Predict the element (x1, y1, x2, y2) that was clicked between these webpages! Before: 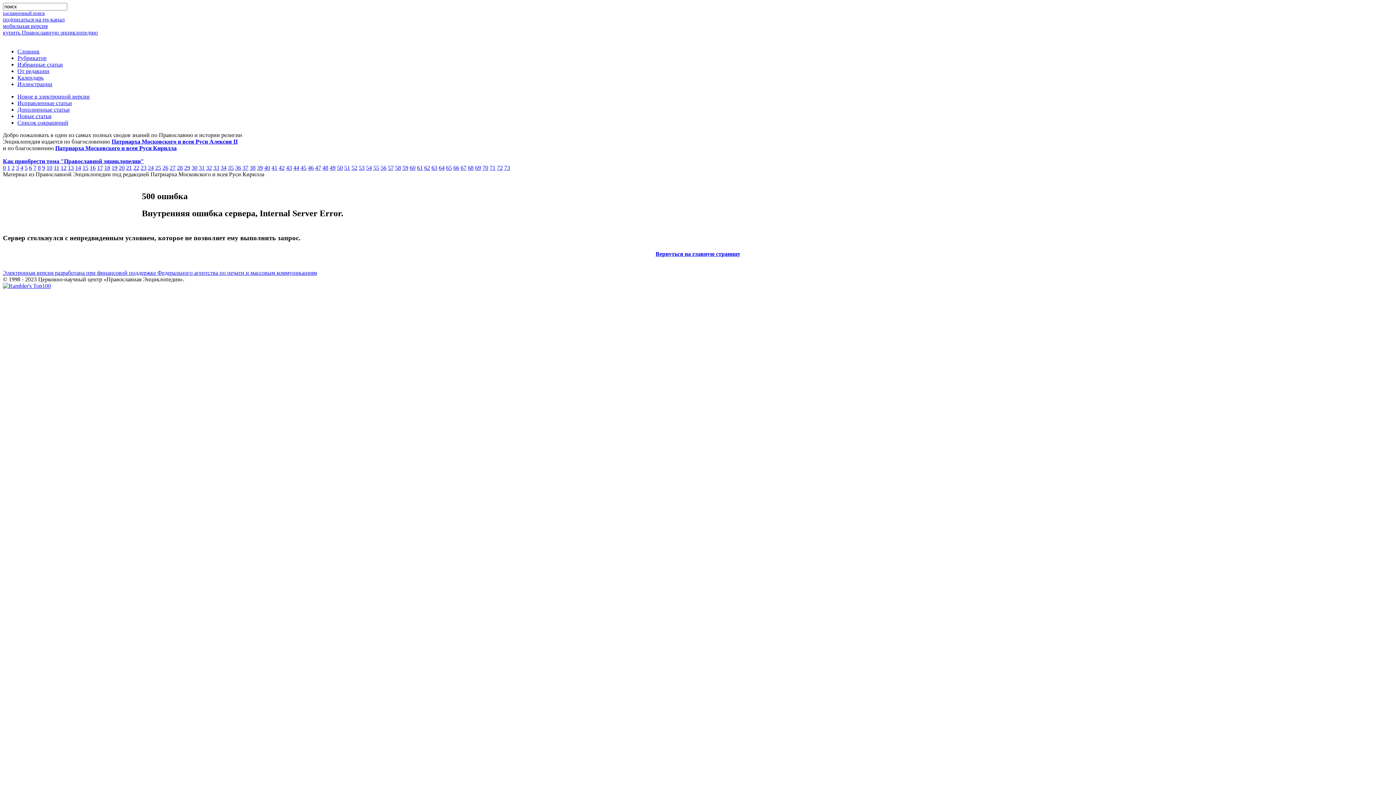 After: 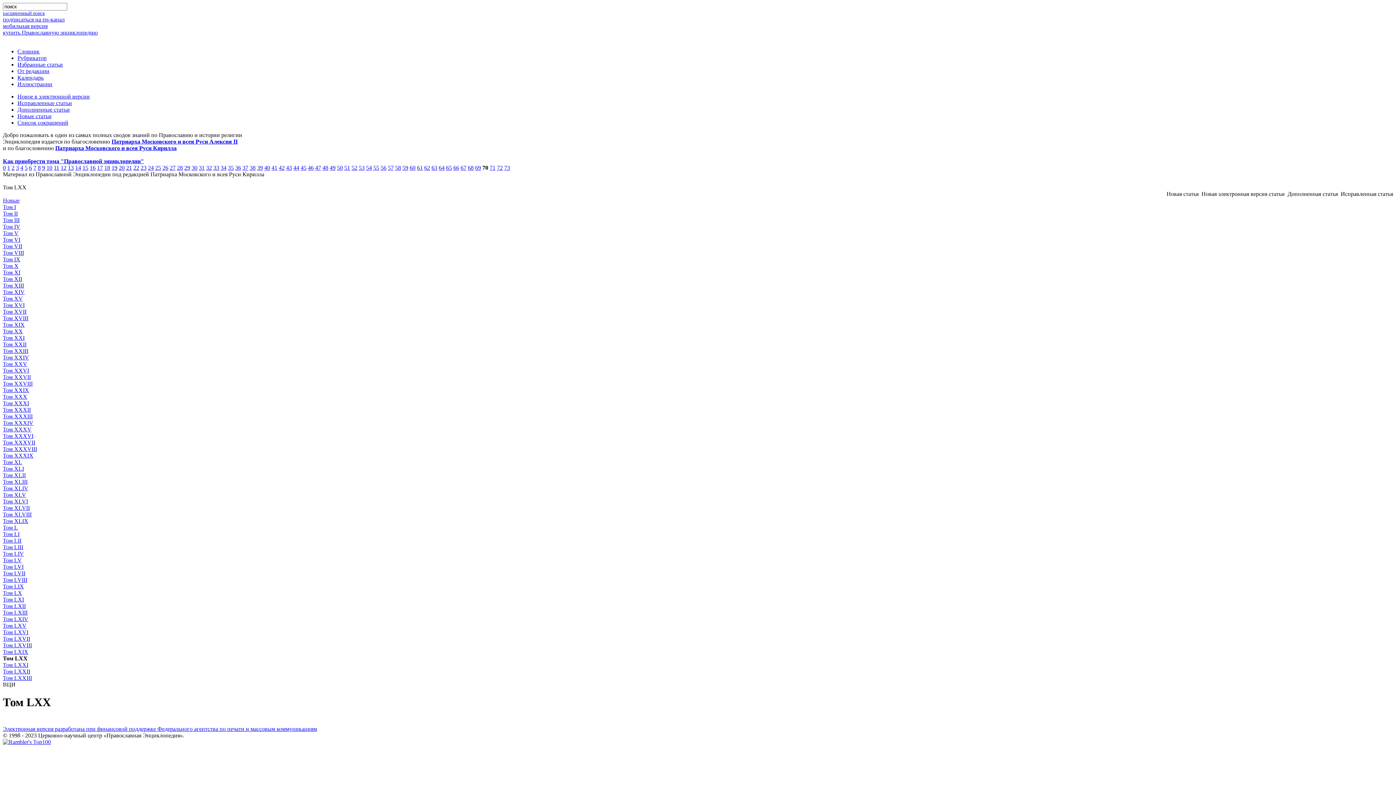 Action: bbox: (482, 164, 488, 170) label: 70